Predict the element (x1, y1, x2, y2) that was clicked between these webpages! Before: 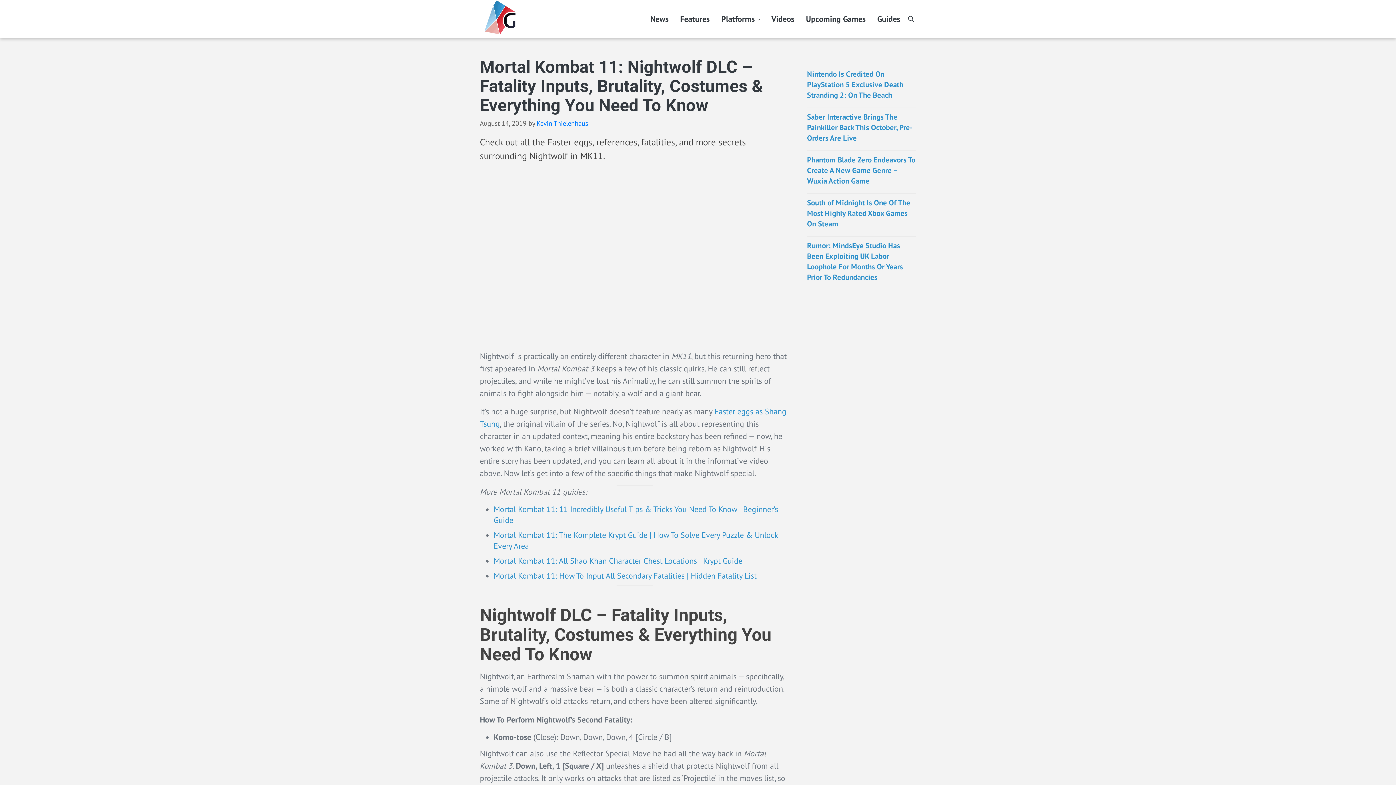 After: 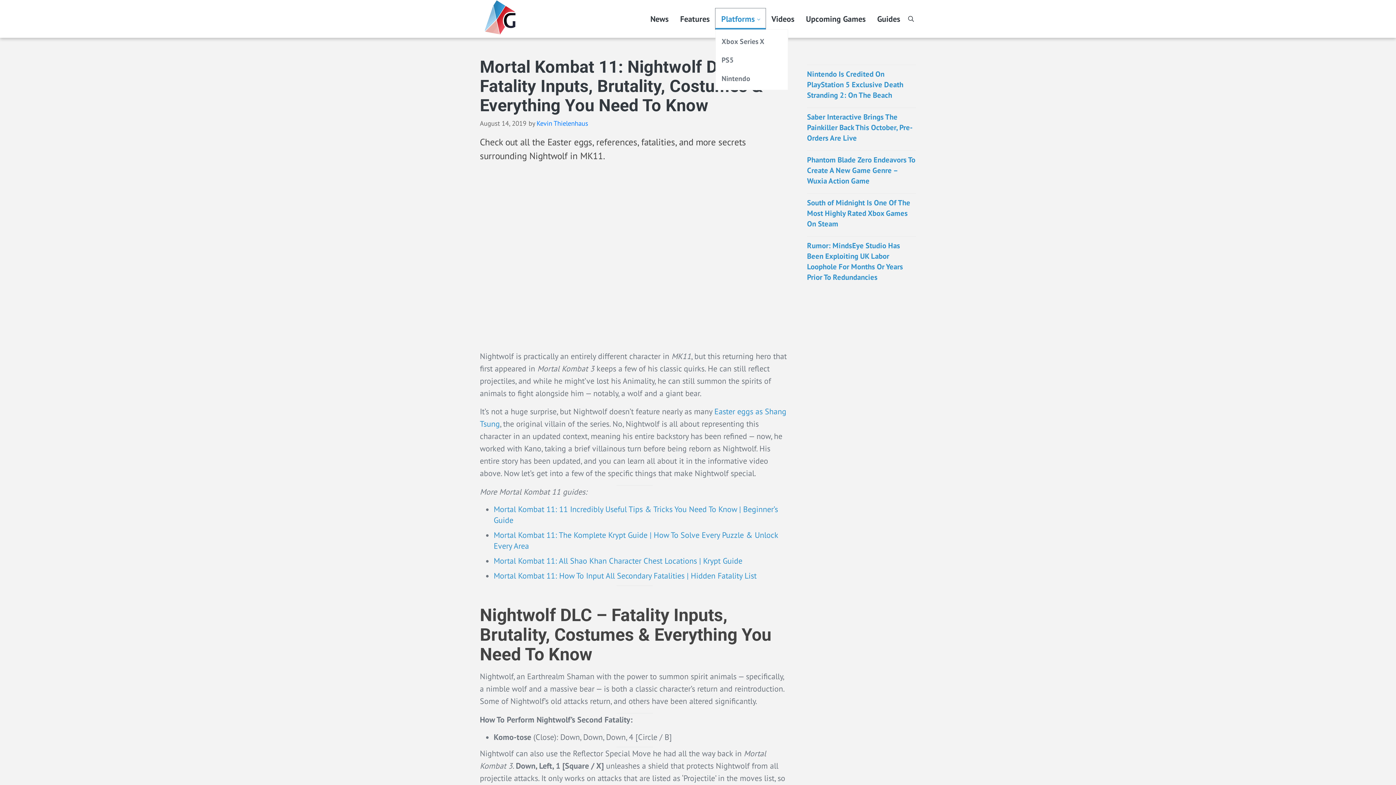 Action: bbox: (715, 8, 765, 29) label: Platforms